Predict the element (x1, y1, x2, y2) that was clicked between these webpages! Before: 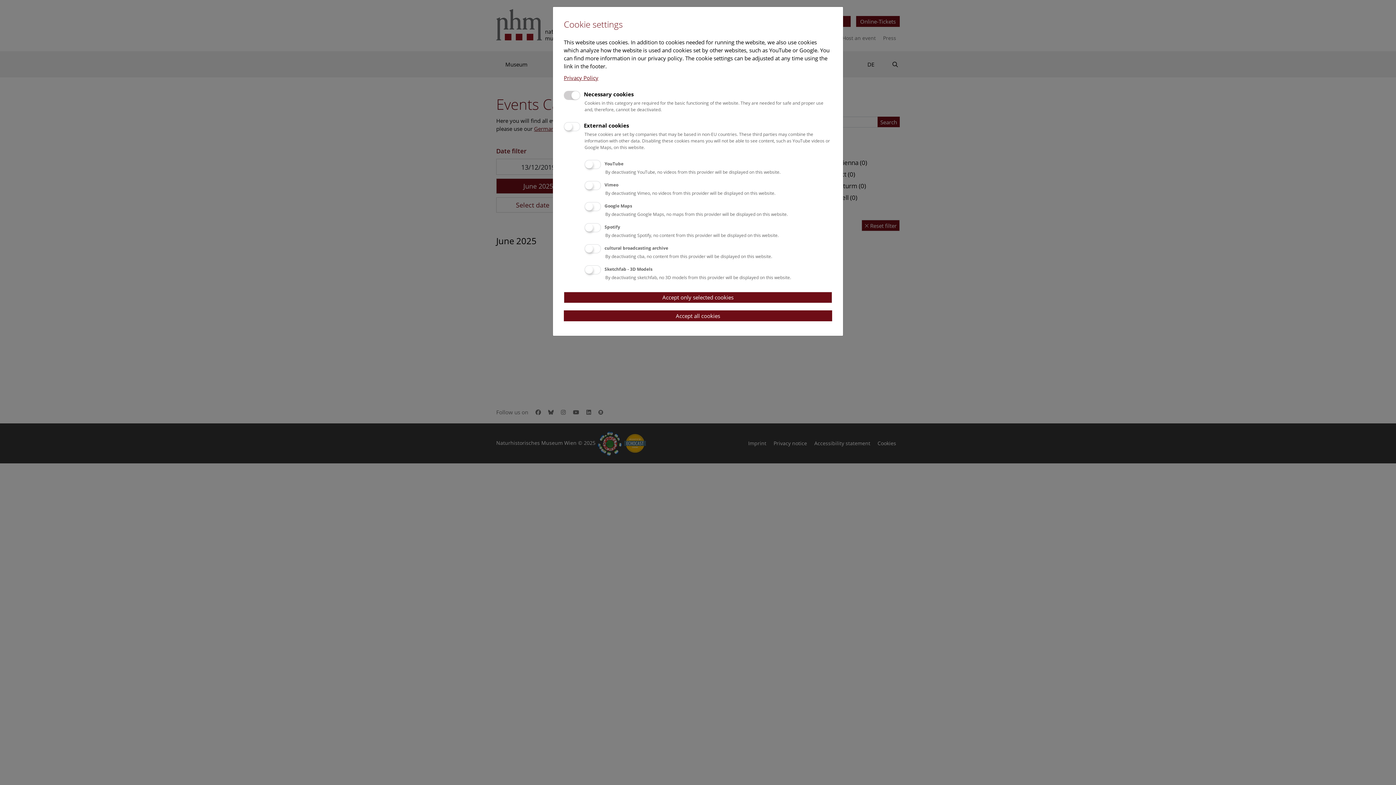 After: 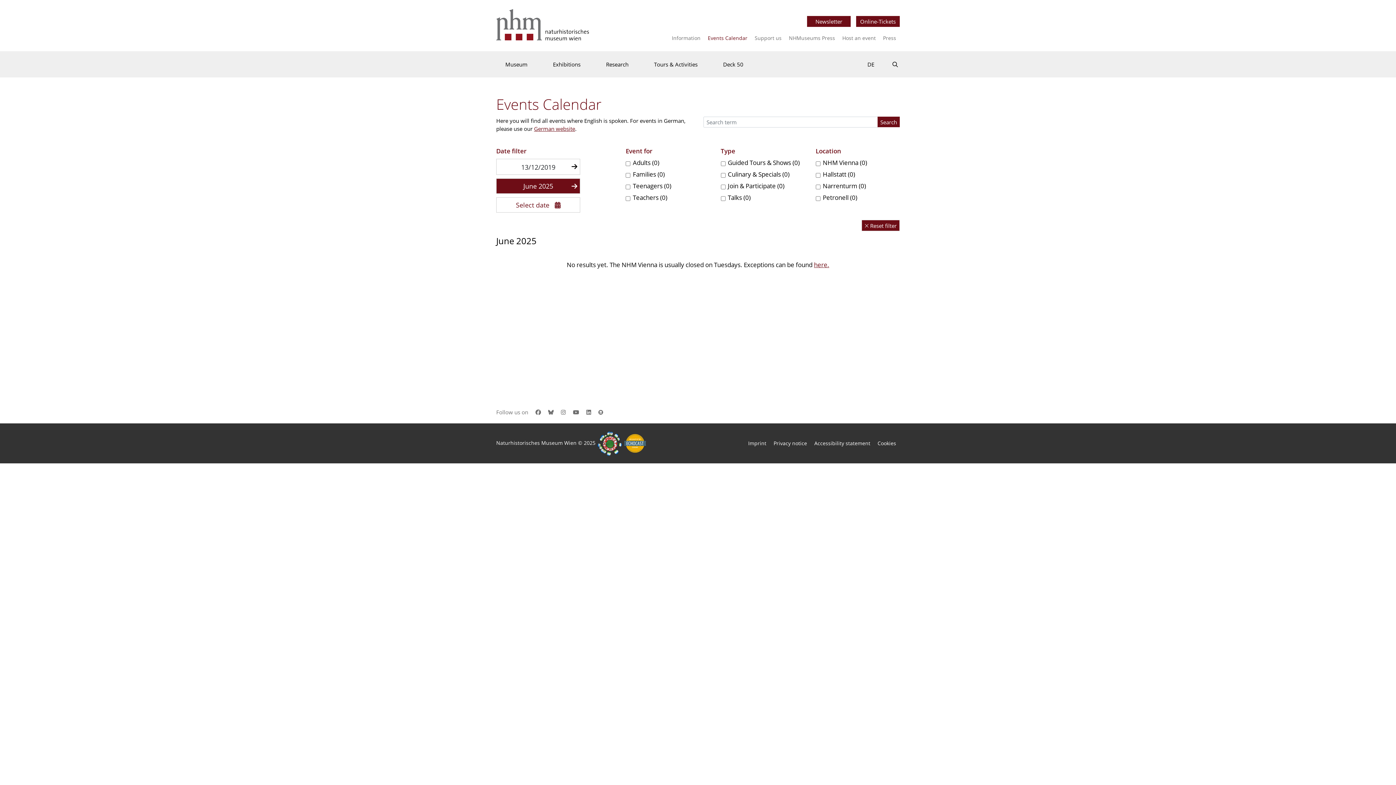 Action: label: Accept all cookies bbox: (564, 310, 832, 321)